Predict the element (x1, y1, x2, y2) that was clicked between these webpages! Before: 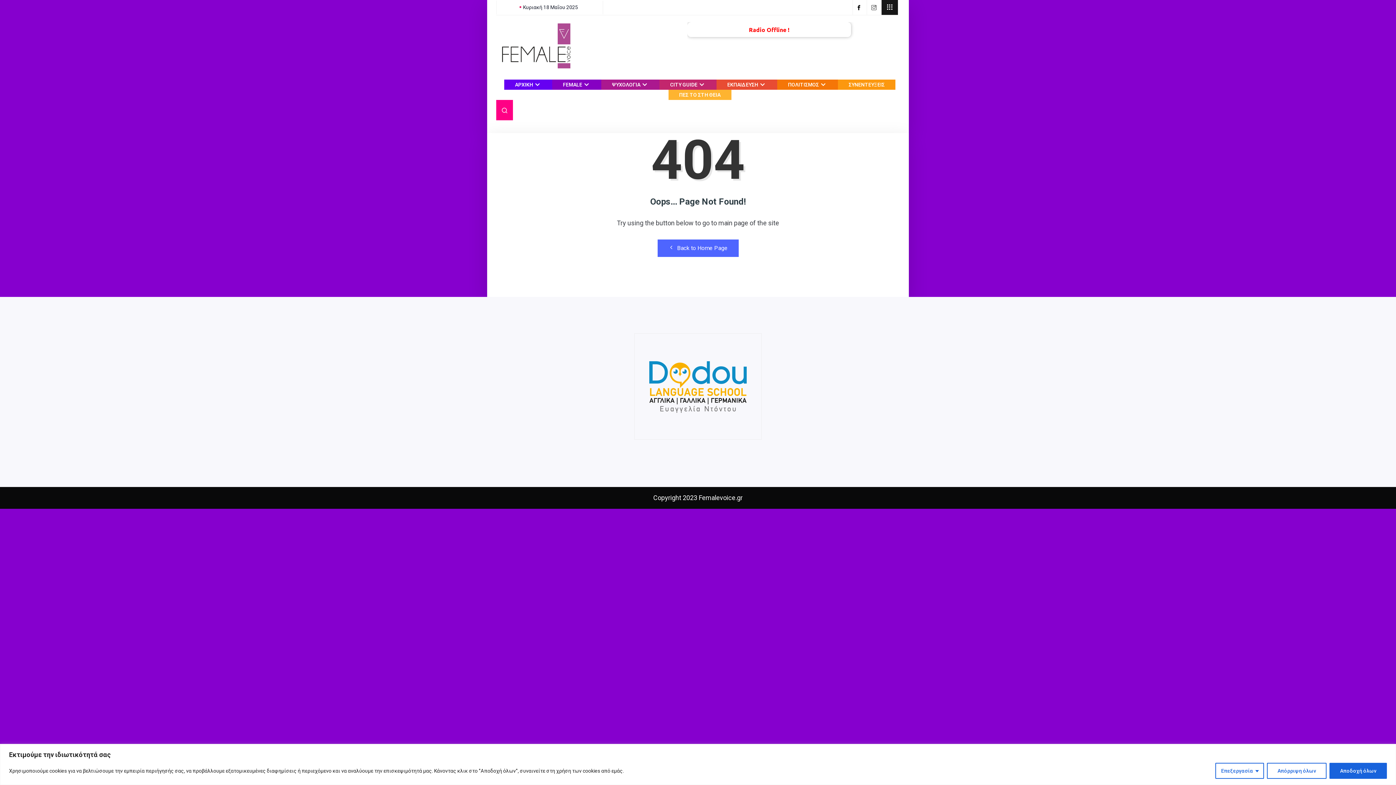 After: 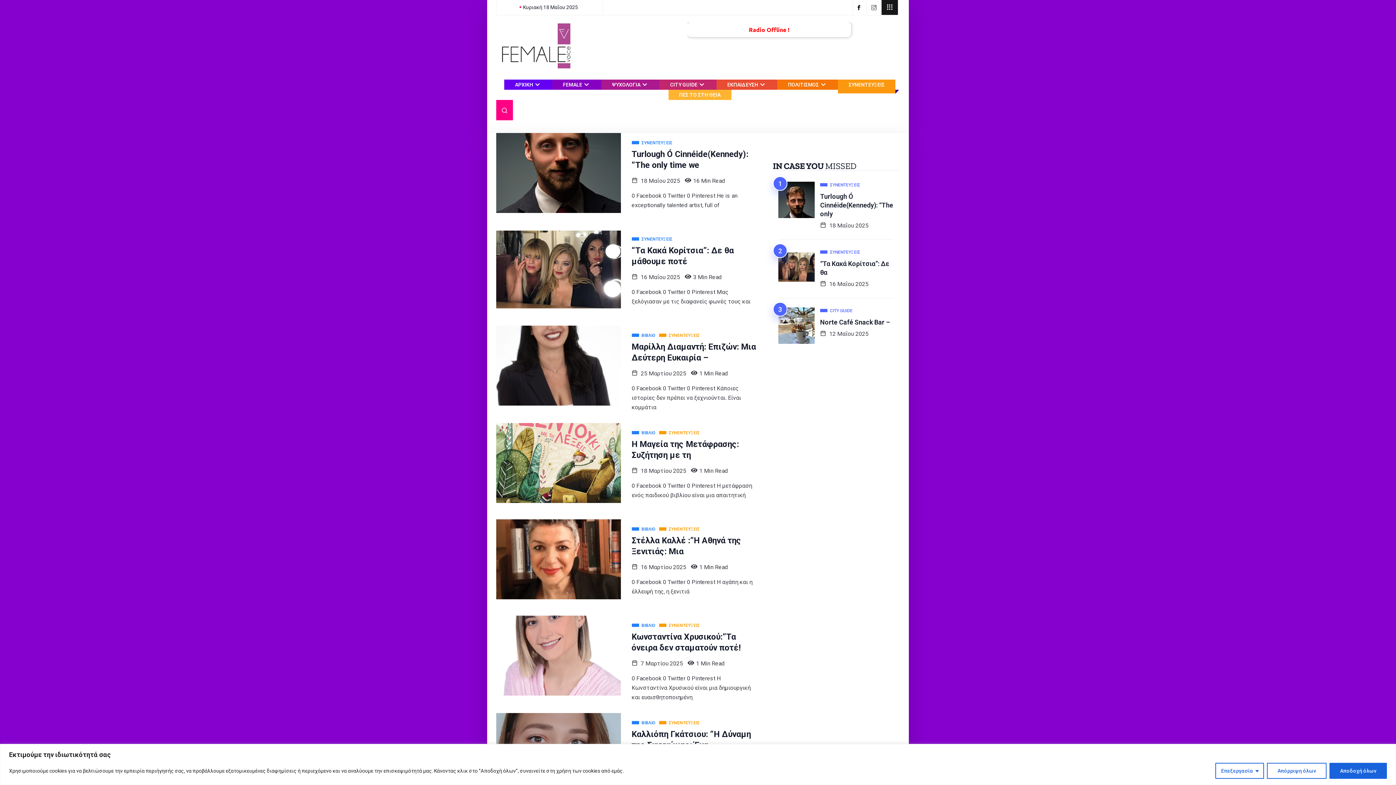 Action: bbox: (838, 79, 895, 89) label: ΣΥΝΕΝΤΕΥΞΕΙΣ